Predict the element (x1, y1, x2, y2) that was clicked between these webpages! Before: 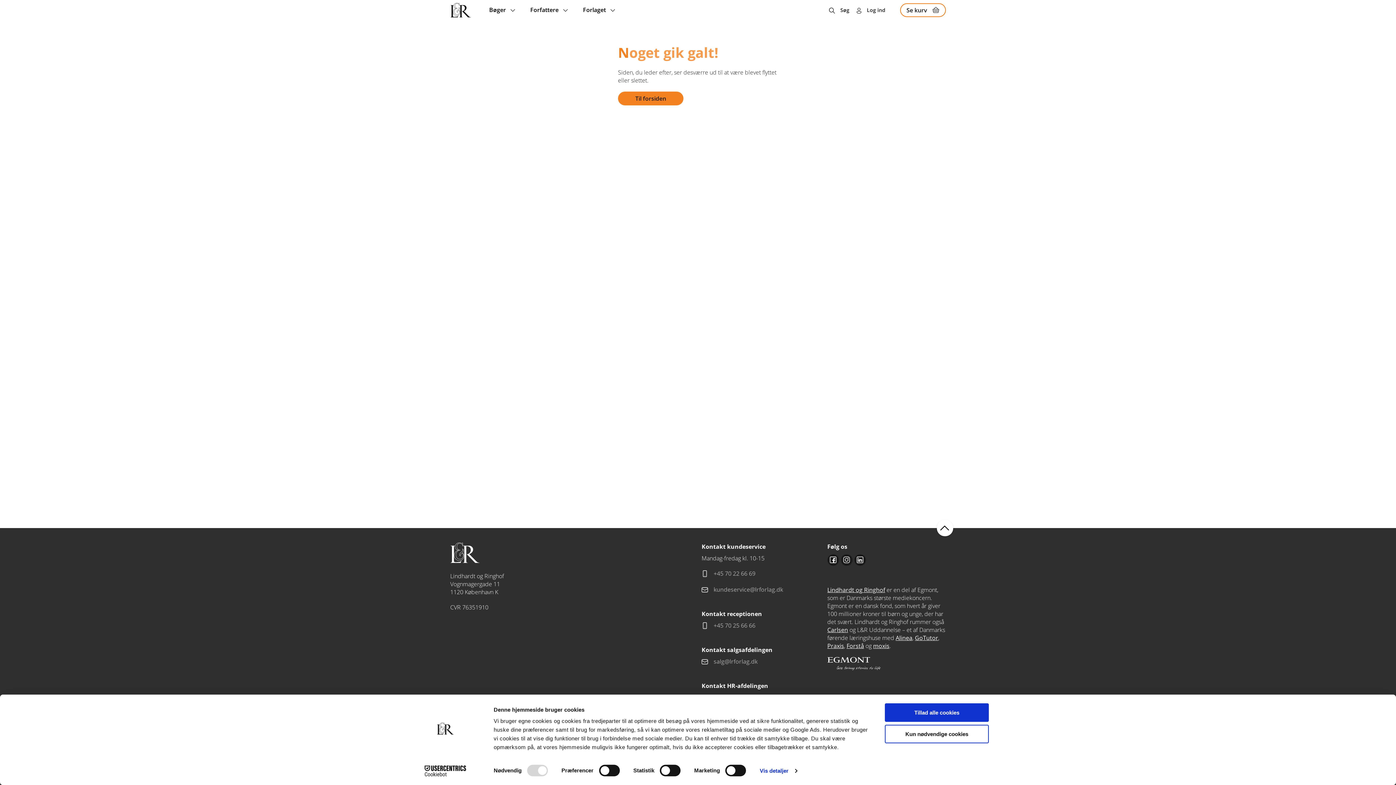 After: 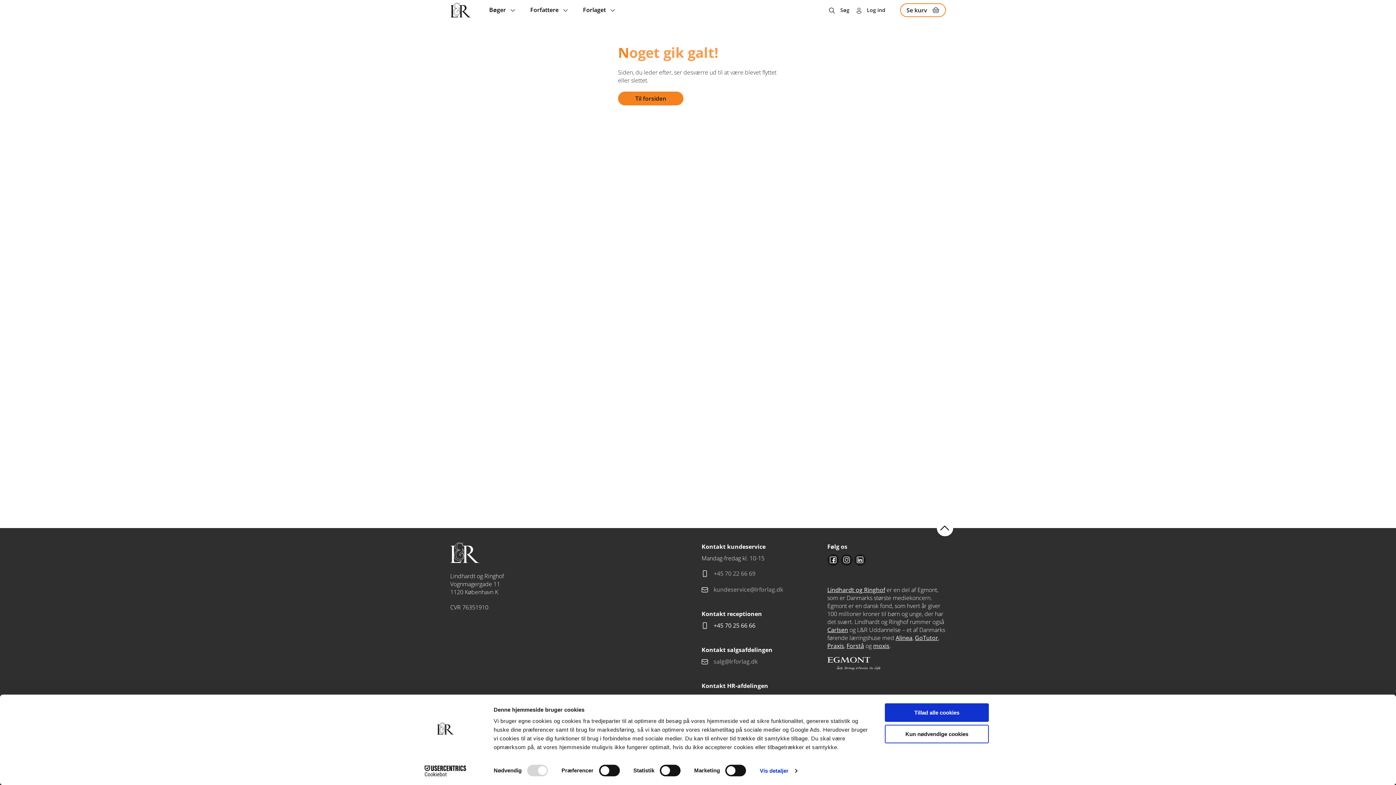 Action: label: +45 70 25 66 66 bbox: (701, 621, 820, 629)